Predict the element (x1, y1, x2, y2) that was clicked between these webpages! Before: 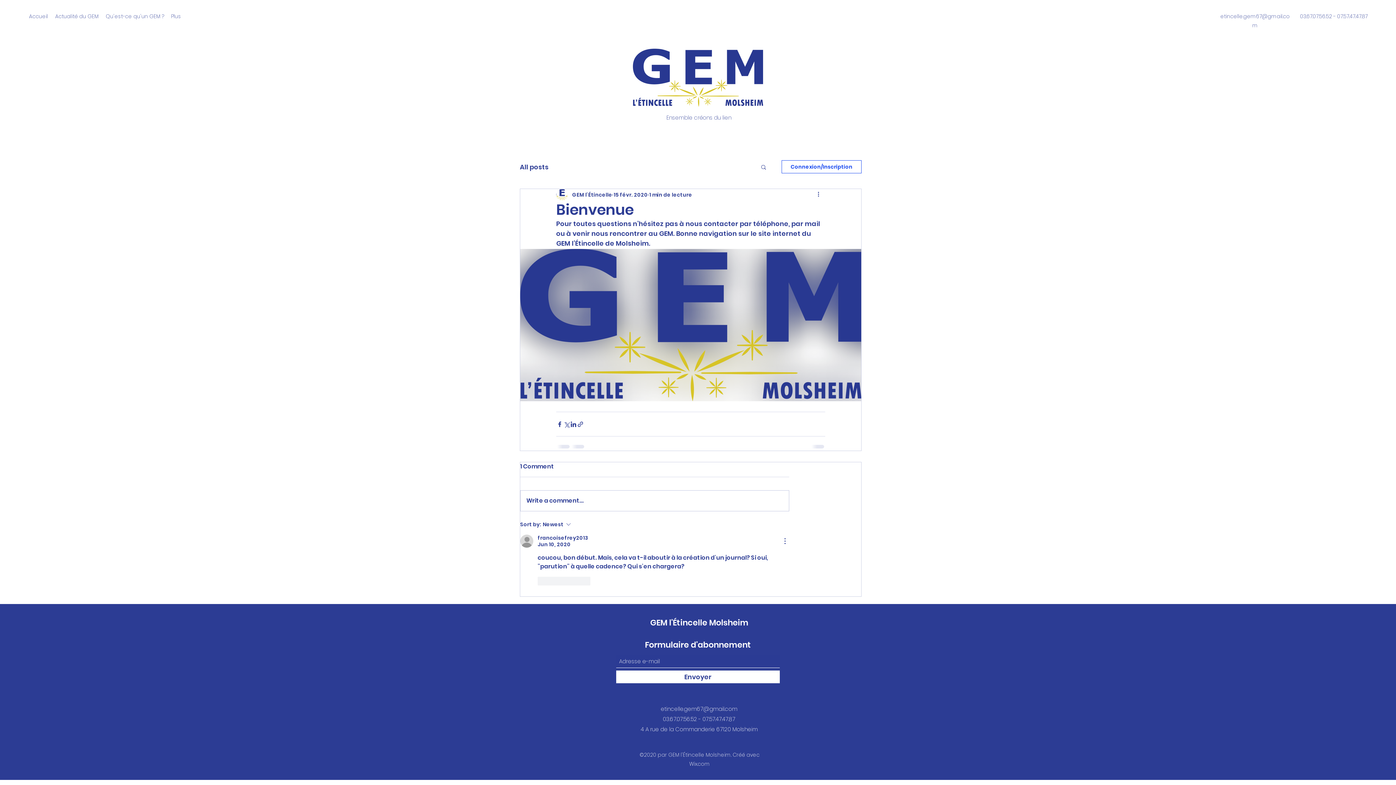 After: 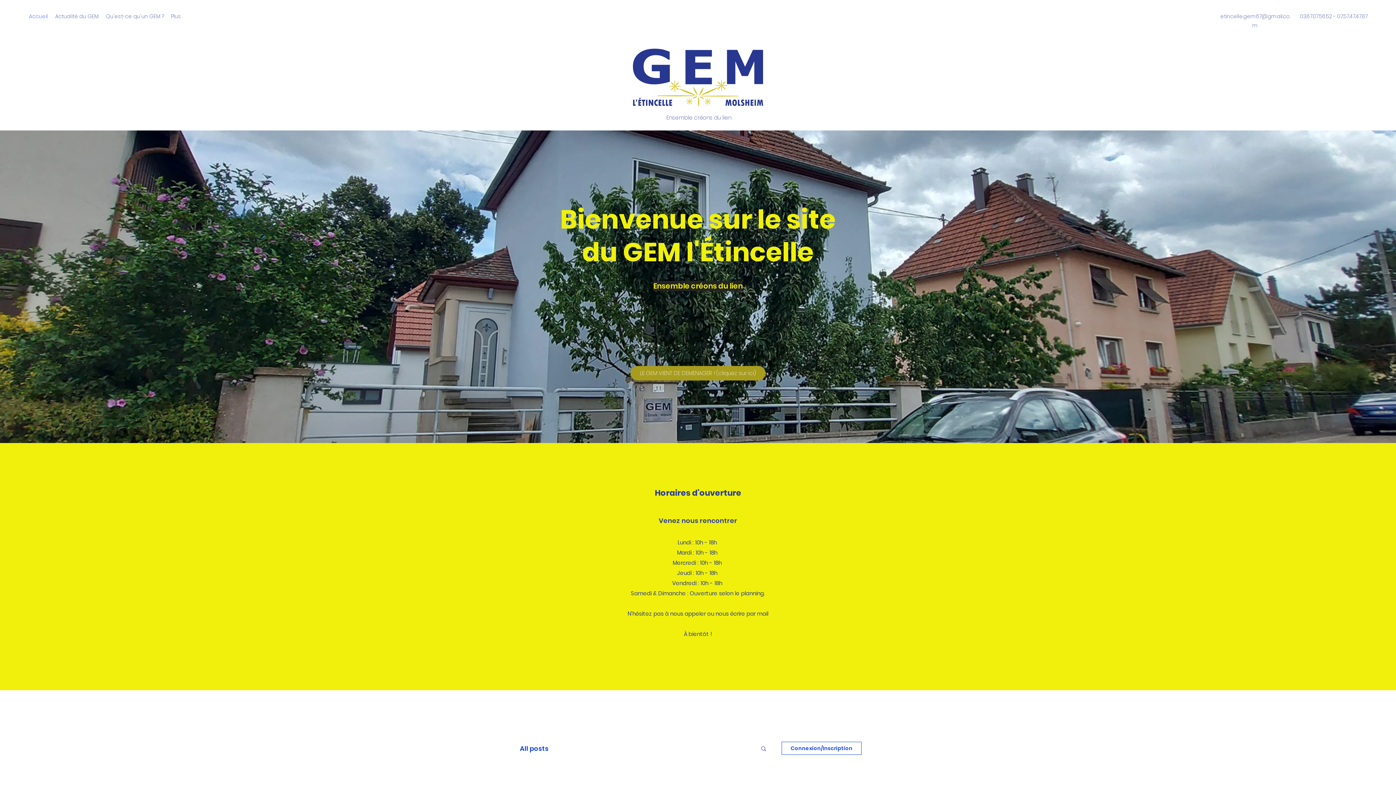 Action: bbox: (633, 48, 763, 106)